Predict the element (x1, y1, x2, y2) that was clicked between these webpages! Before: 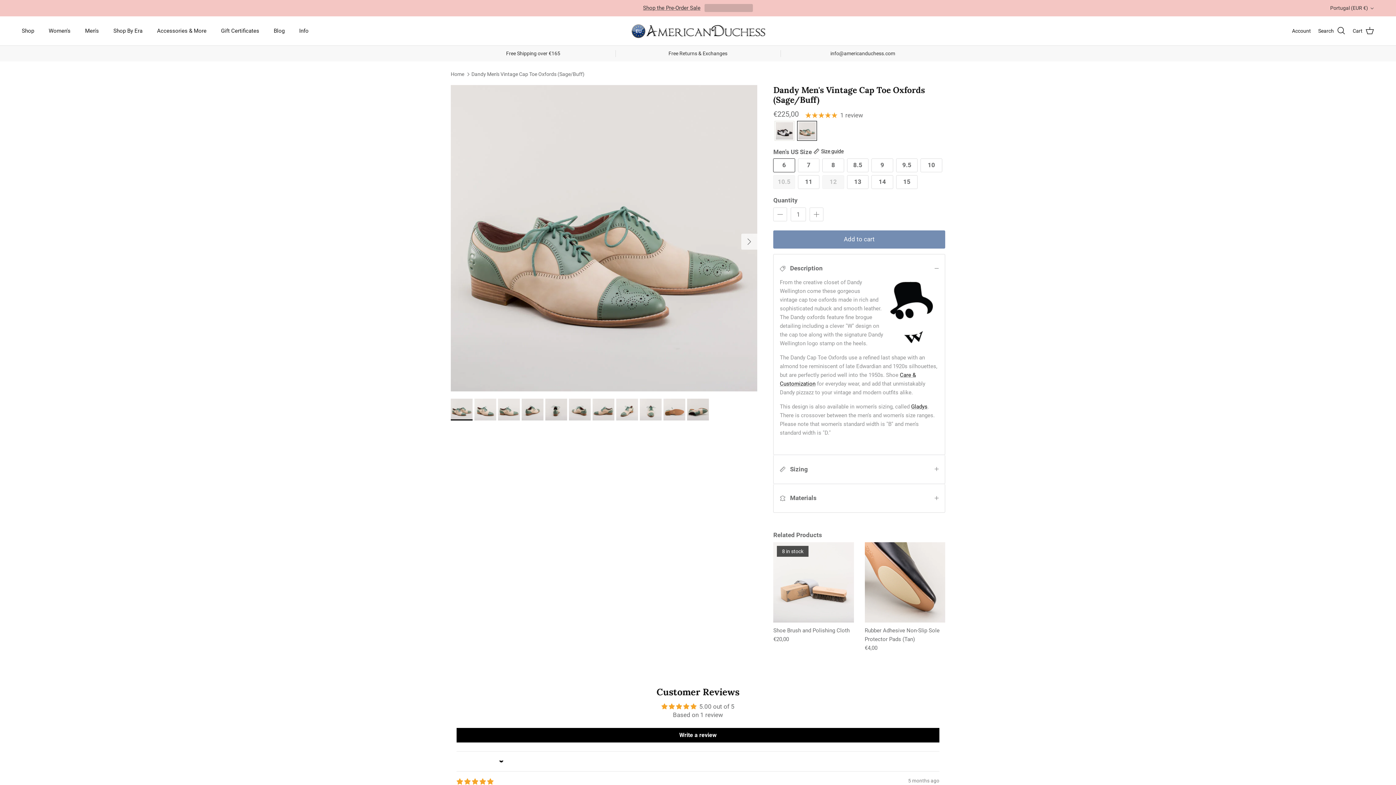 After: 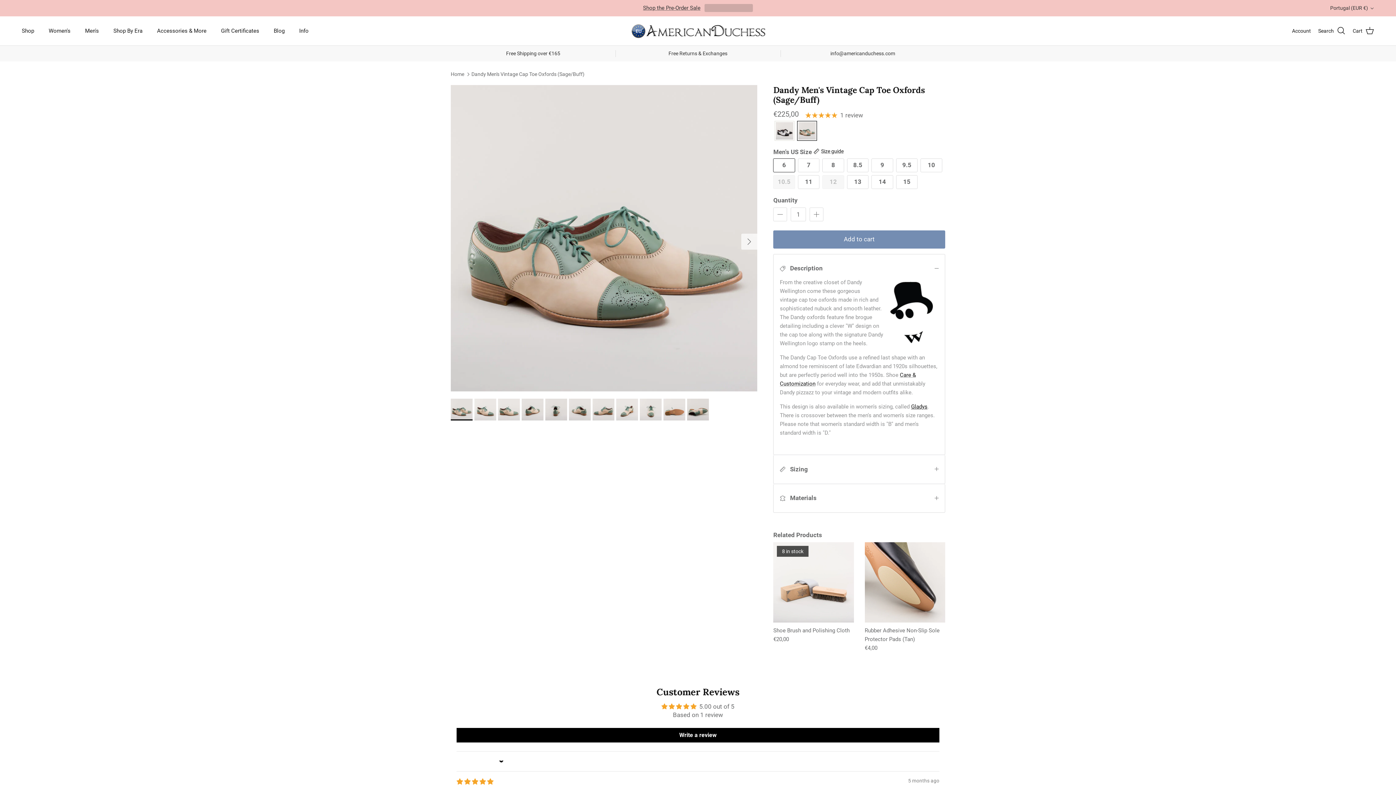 Action: label: Gladys bbox: (911, 403, 927, 410)